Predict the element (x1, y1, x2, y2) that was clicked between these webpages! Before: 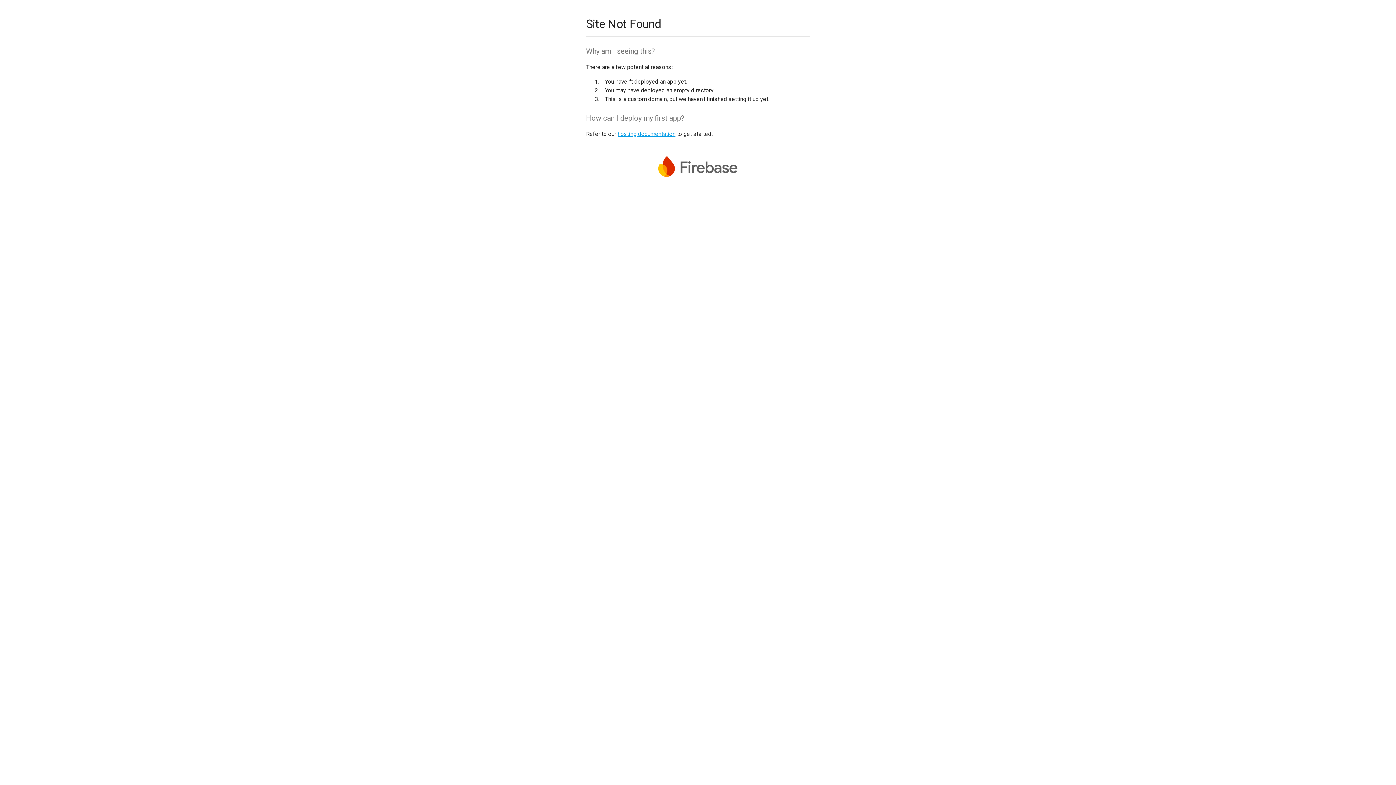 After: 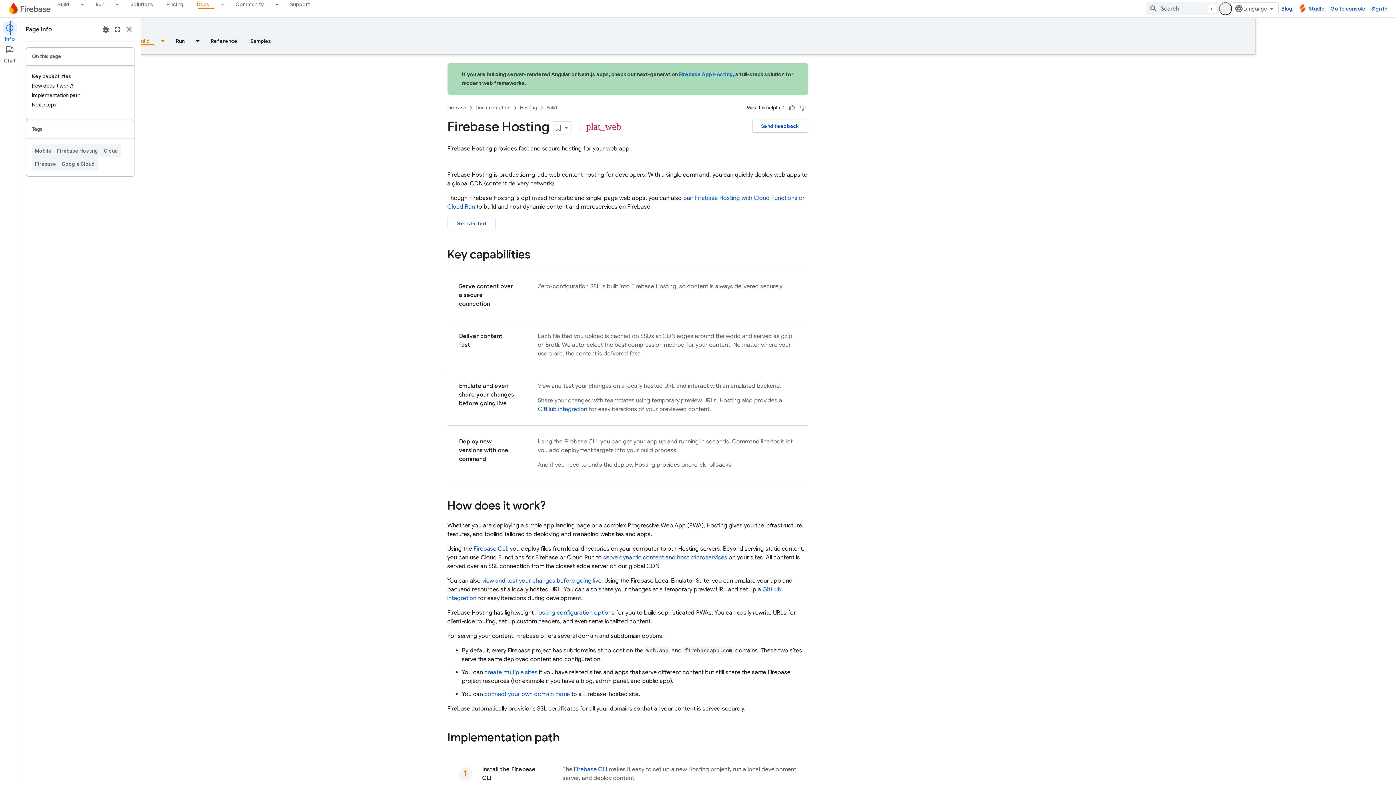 Action: label: hosting documentation bbox: (617, 130, 675, 137)